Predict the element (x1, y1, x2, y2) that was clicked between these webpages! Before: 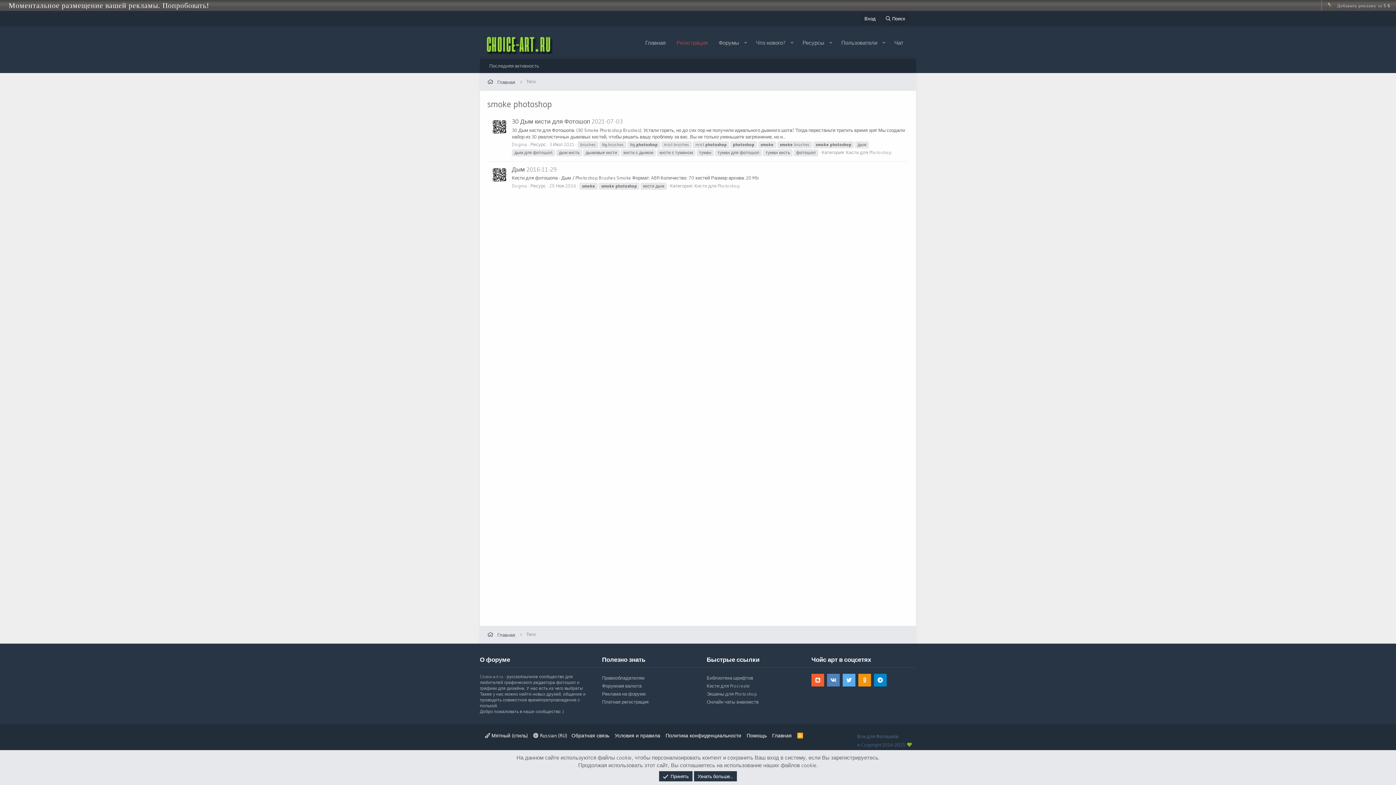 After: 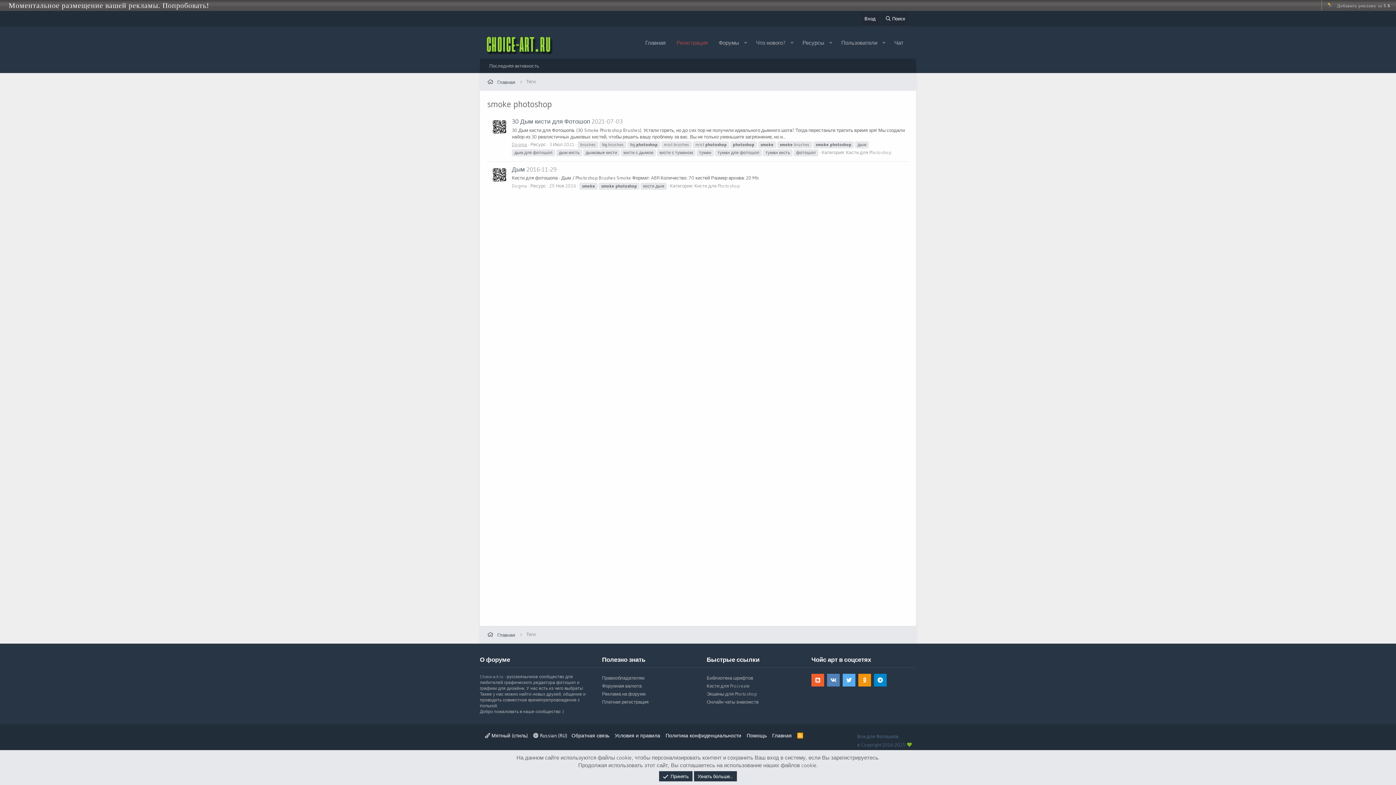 Action: bbox: (512, 141, 527, 147) label: Dogma